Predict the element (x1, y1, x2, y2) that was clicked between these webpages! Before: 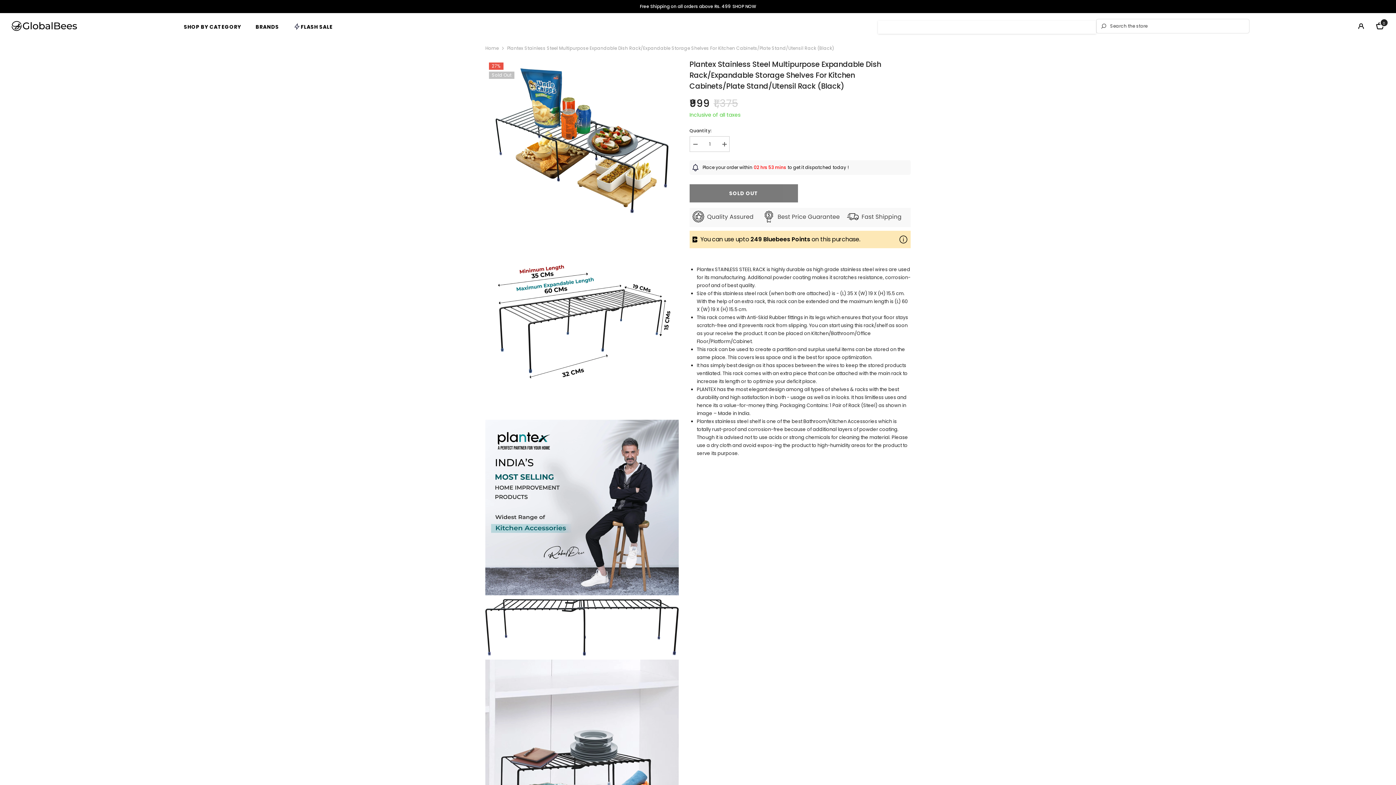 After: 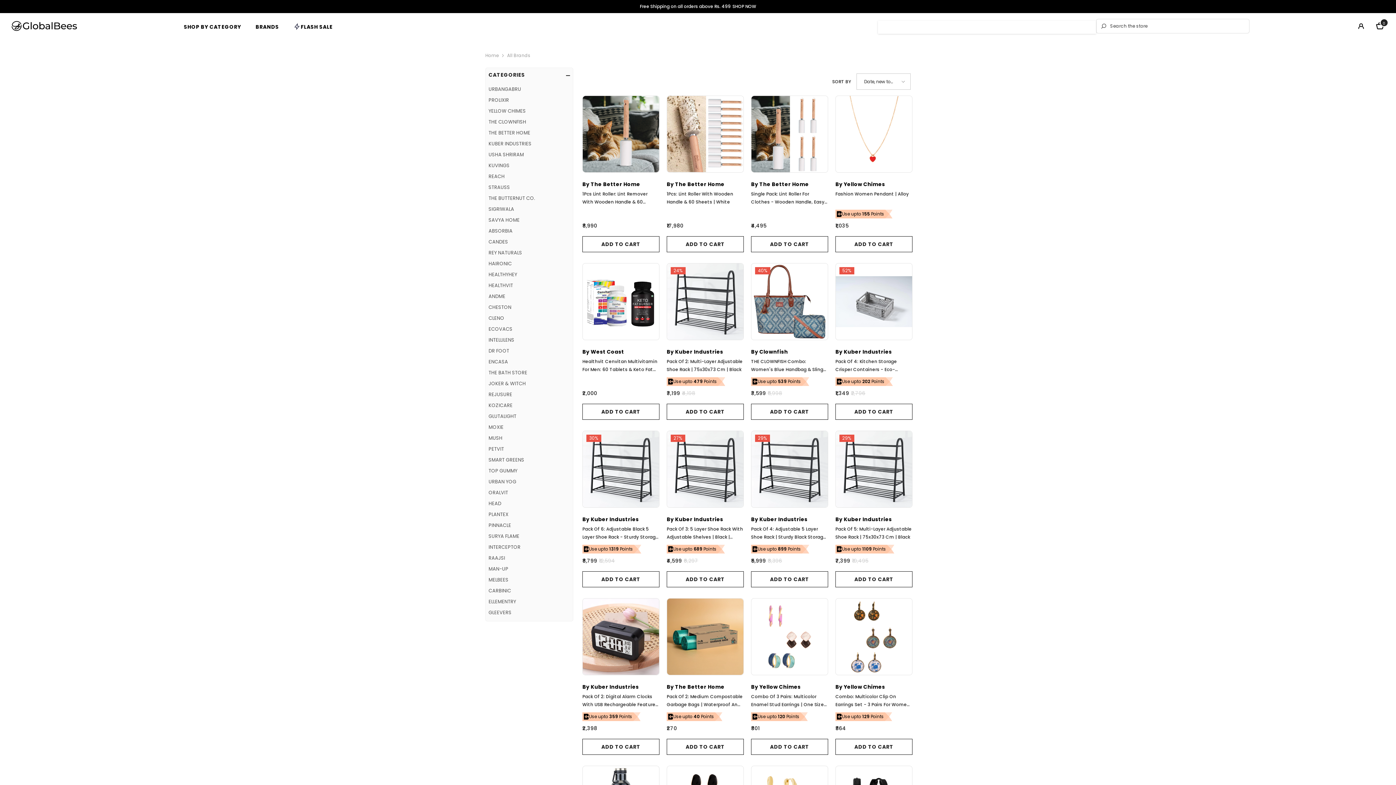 Action: label: BRANDS bbox: (248, 22, 286, 38)